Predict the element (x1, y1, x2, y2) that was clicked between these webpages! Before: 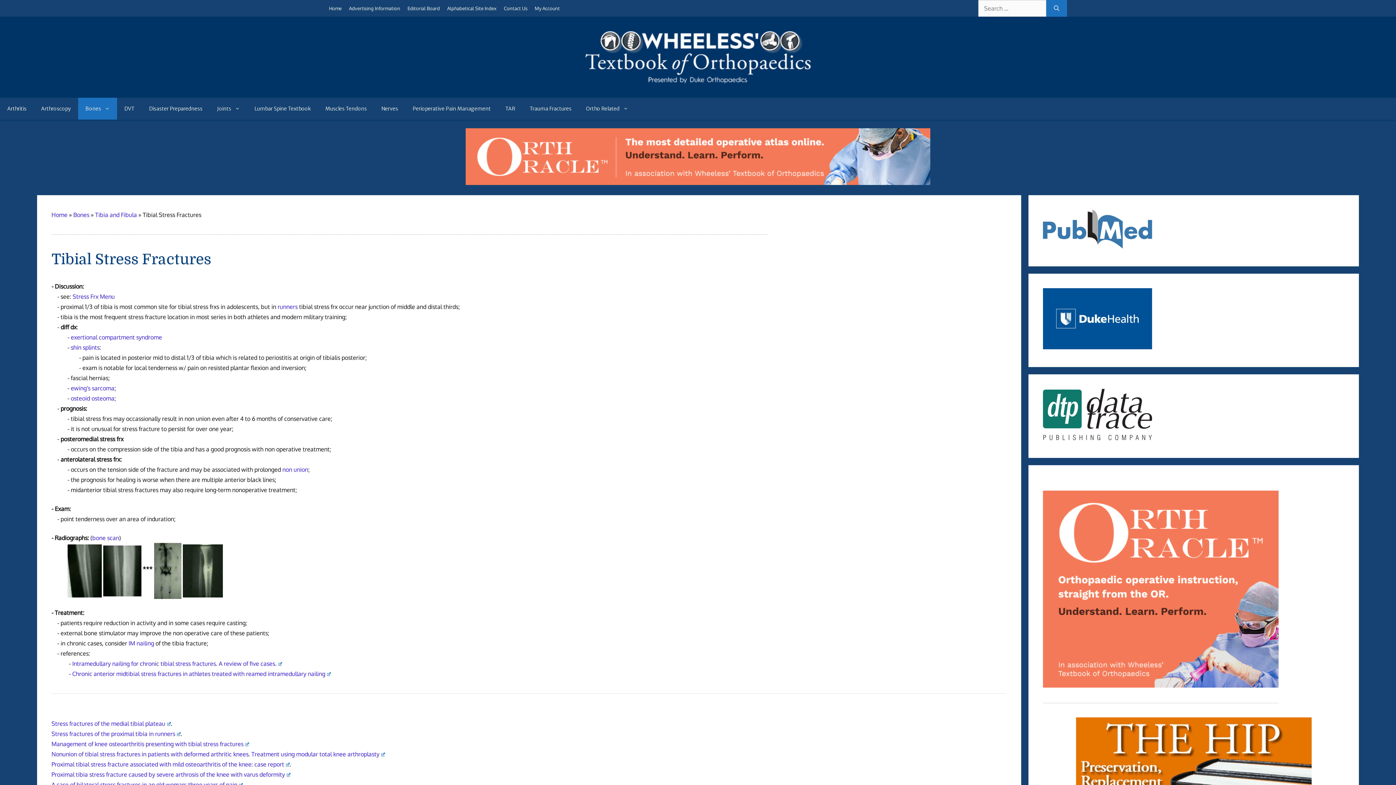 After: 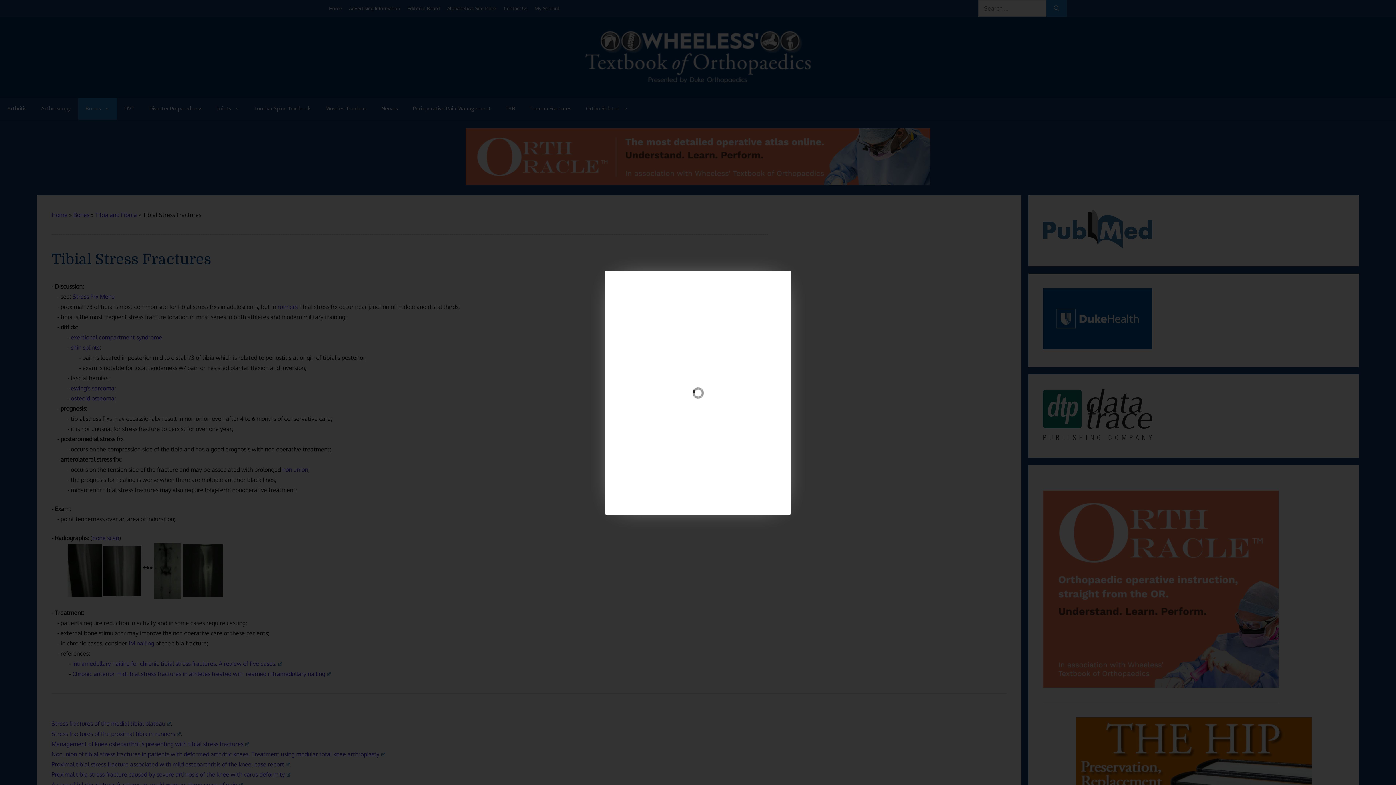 Action: bbox: (154, 565, 181, 572)